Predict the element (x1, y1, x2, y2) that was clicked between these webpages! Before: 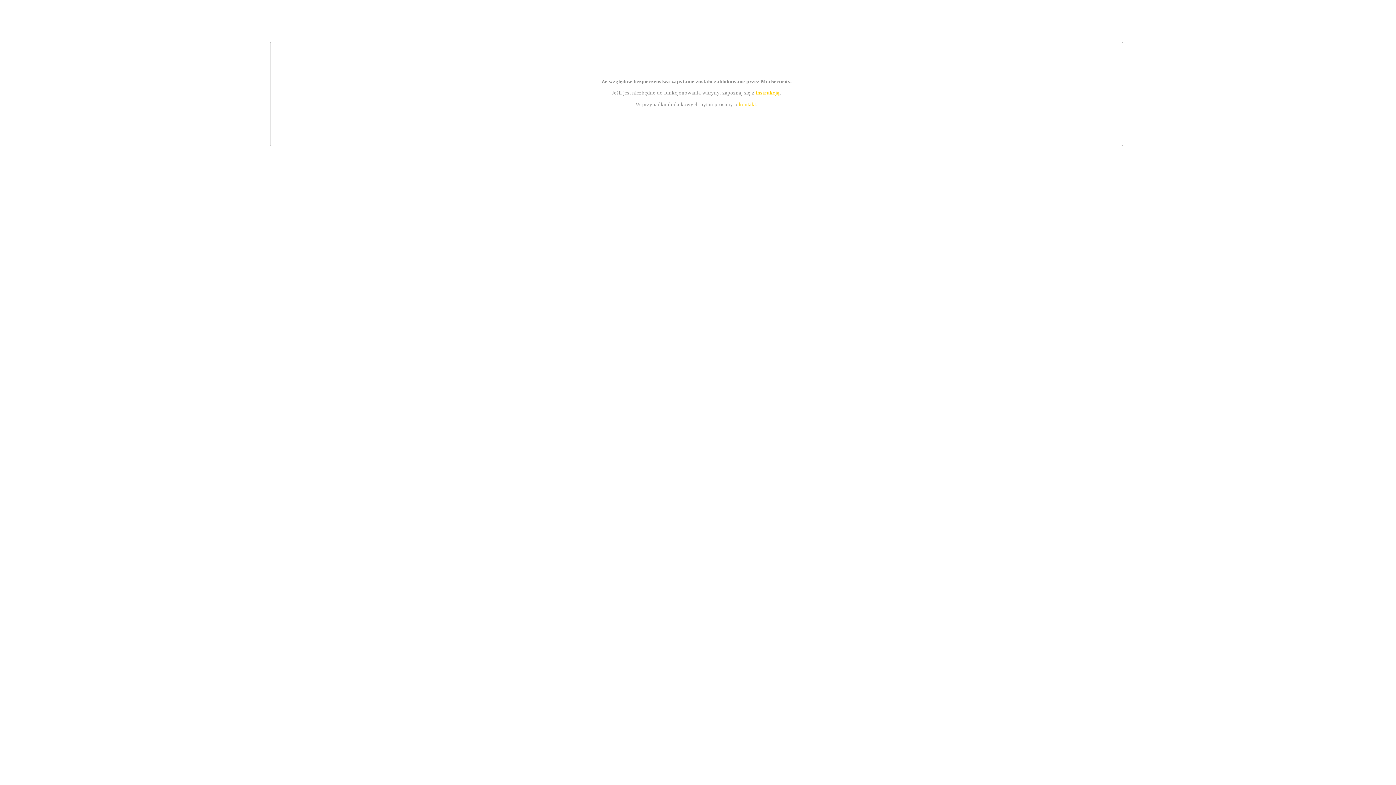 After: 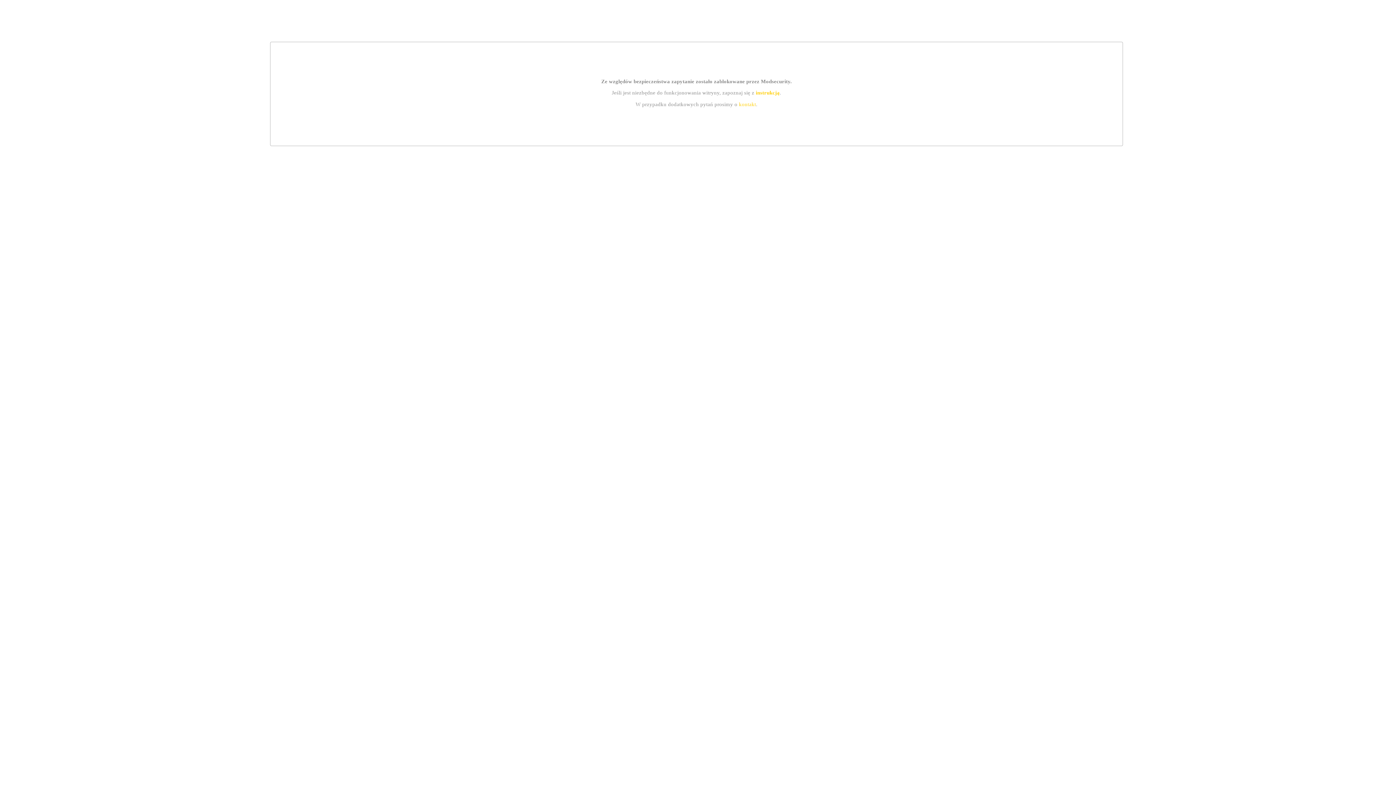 Action: label: instrukcją bbox: (755, 89, 779, 95)